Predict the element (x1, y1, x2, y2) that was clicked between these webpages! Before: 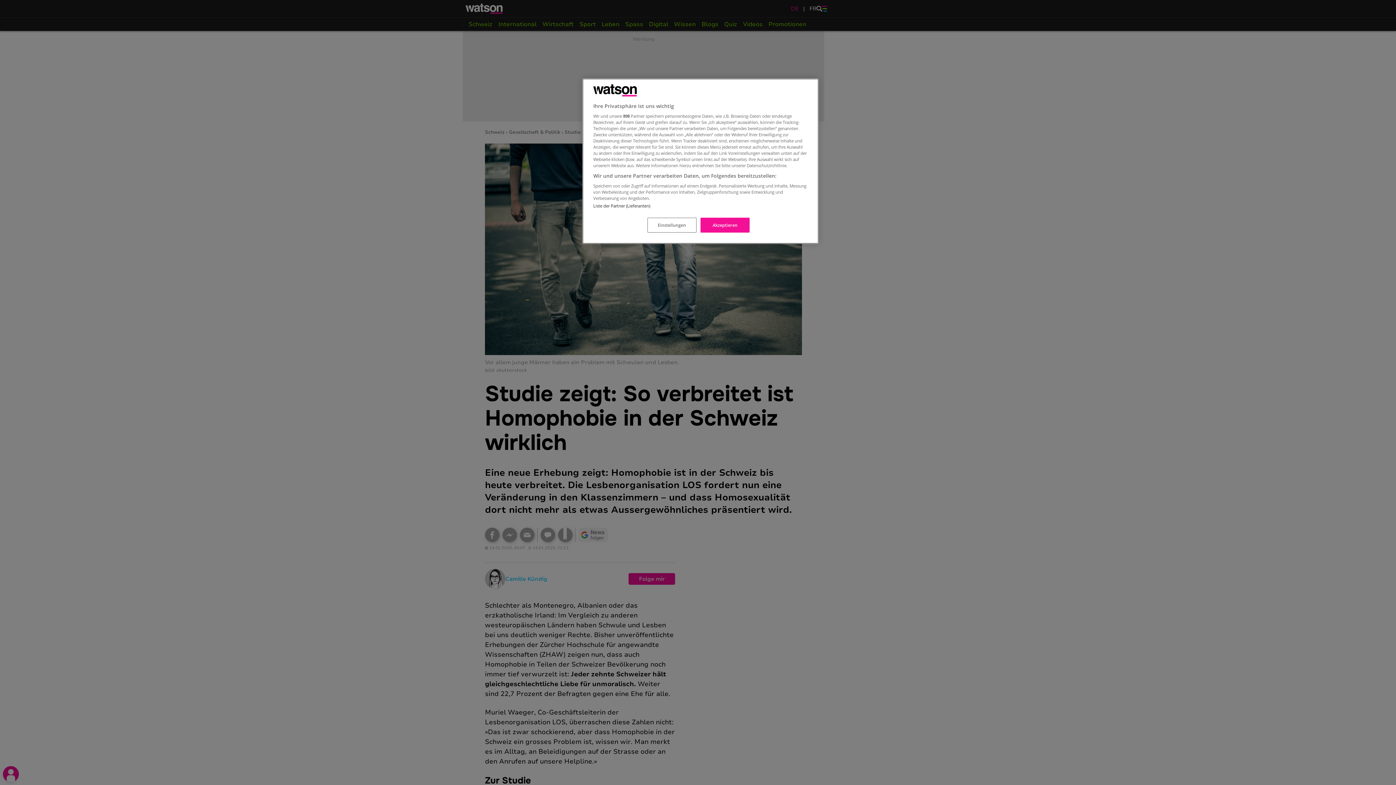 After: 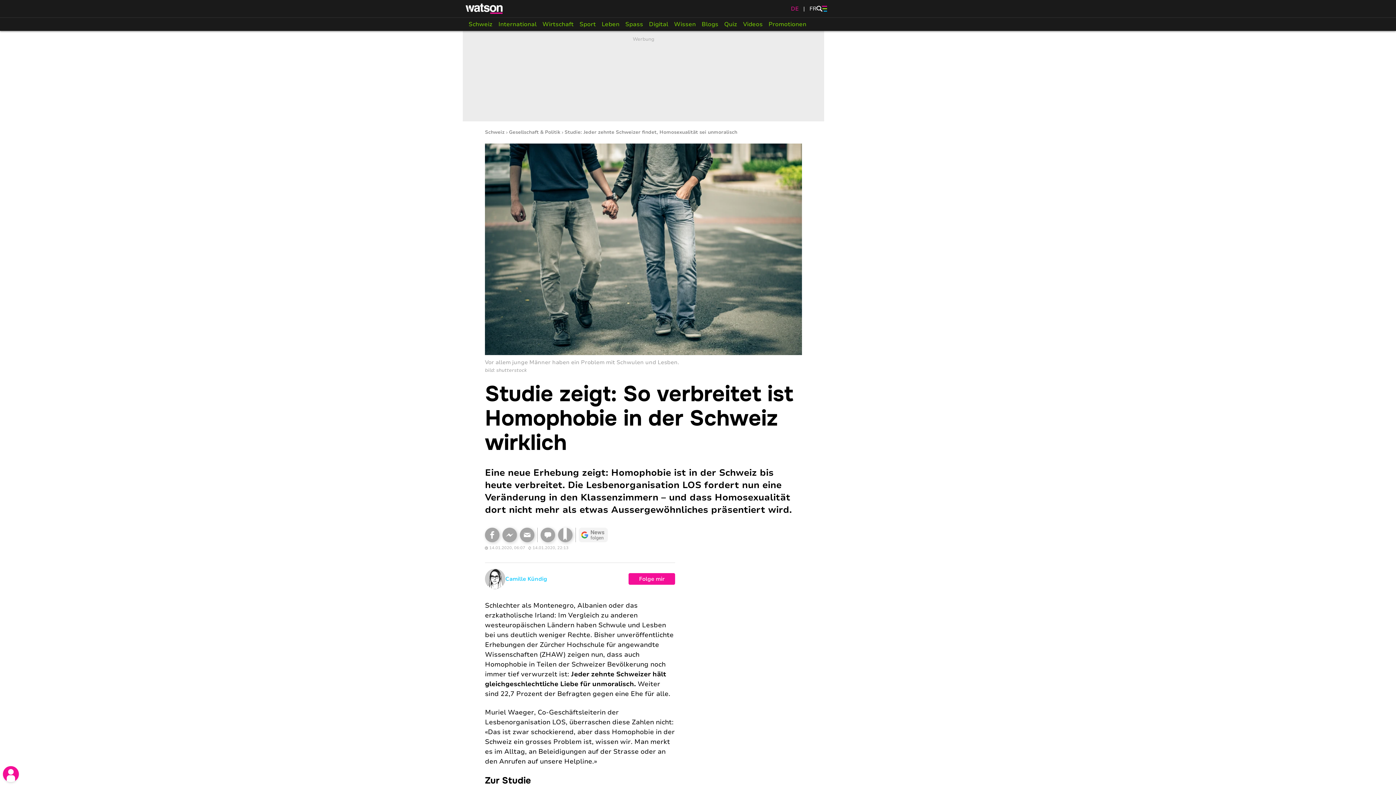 Action: bbox: (700, 217, 749, 232) label: Akzeptieren